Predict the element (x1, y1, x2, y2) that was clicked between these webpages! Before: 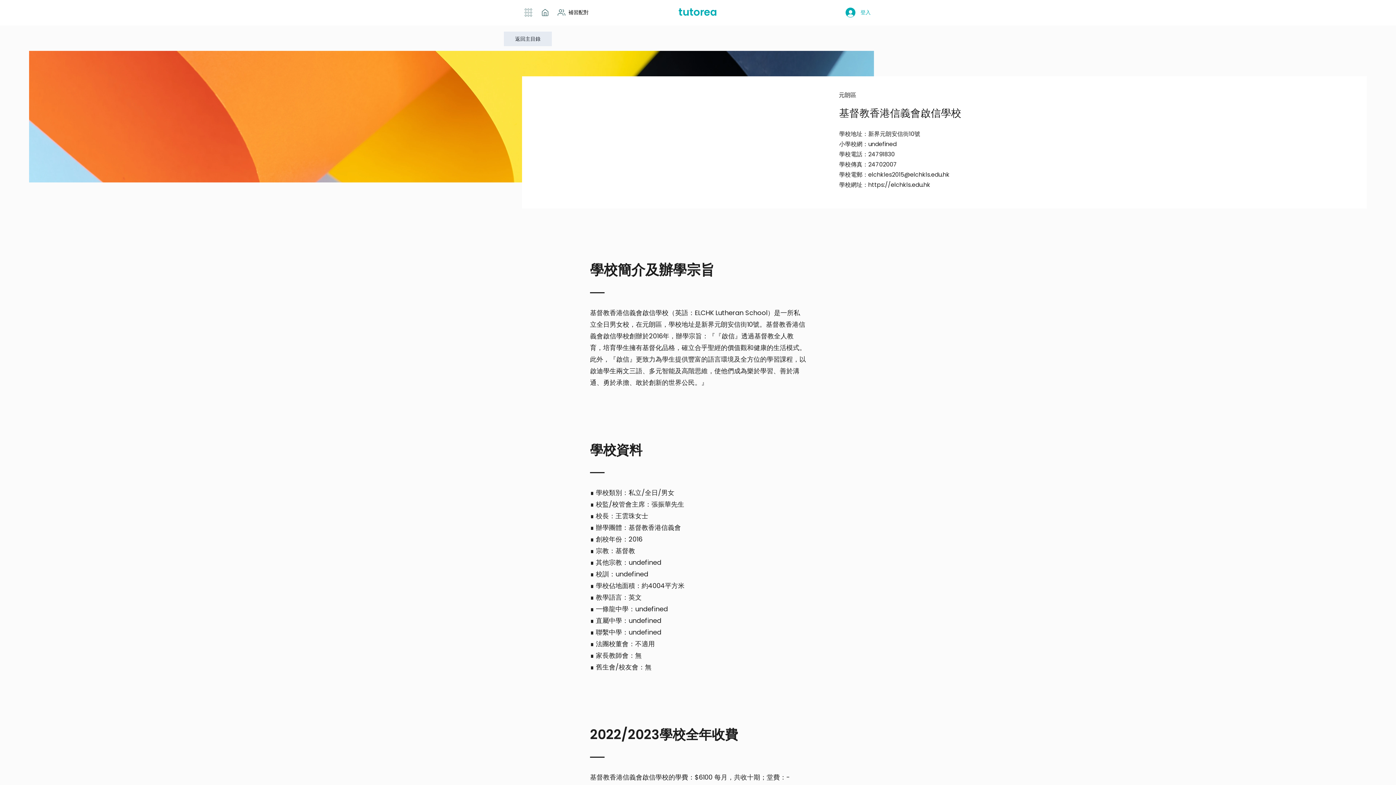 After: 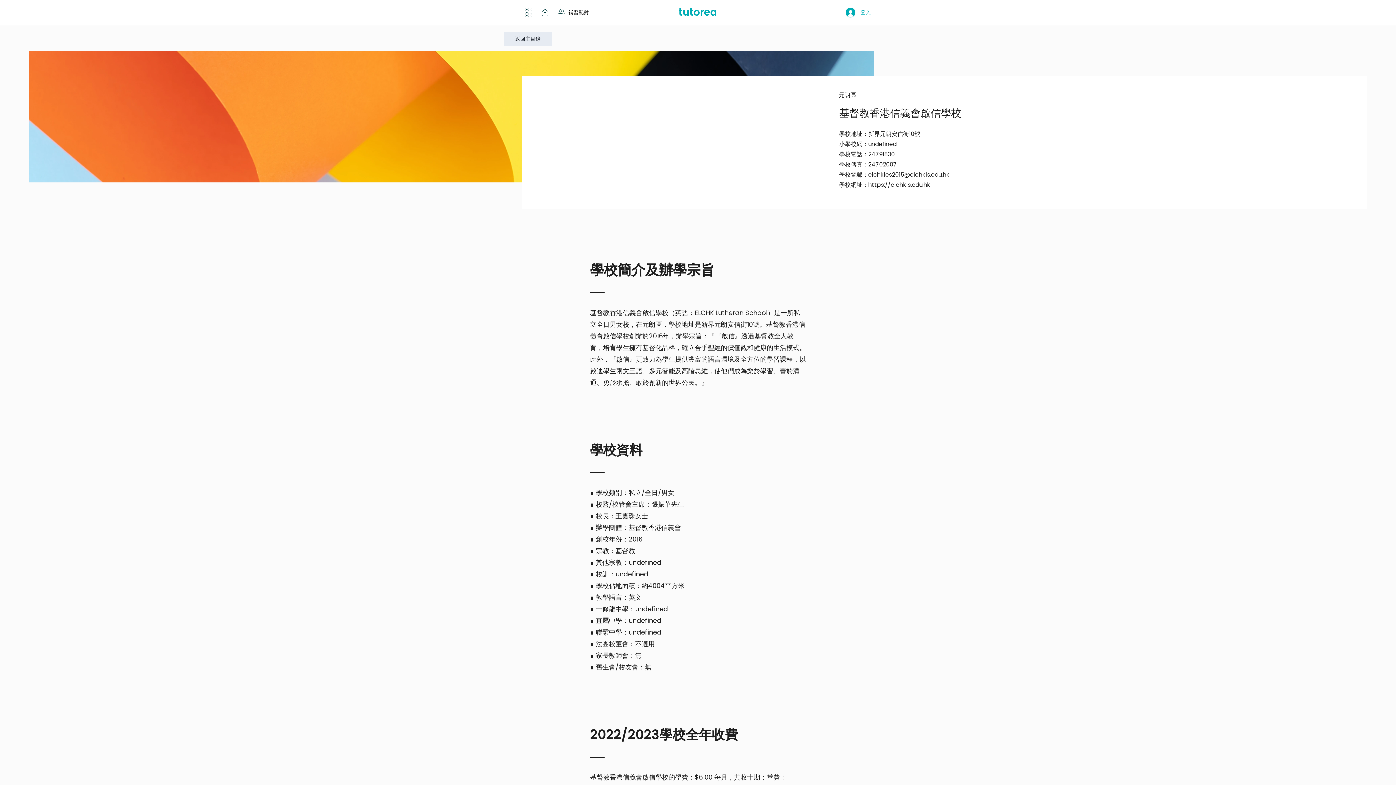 Action: bbox: (520, 4, 537, 21) label: Home